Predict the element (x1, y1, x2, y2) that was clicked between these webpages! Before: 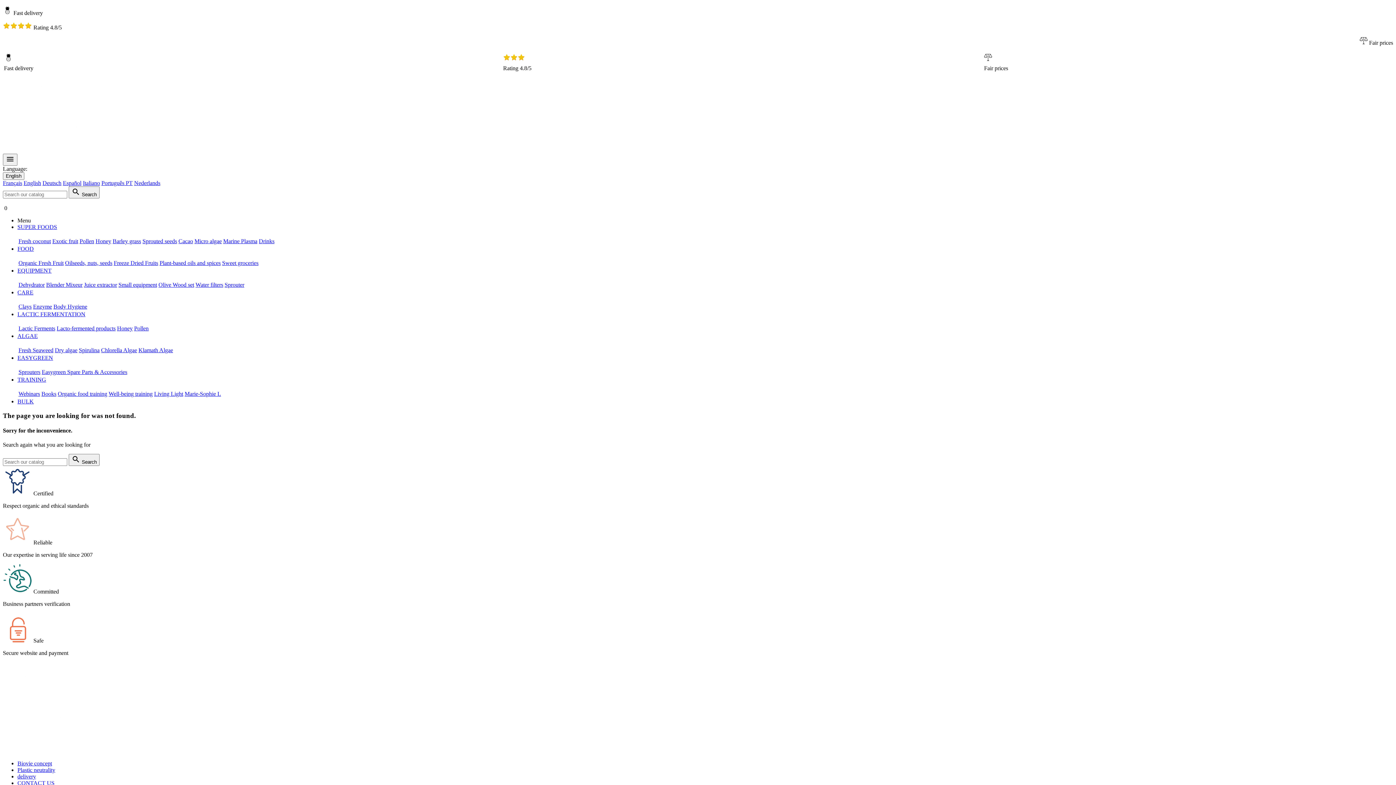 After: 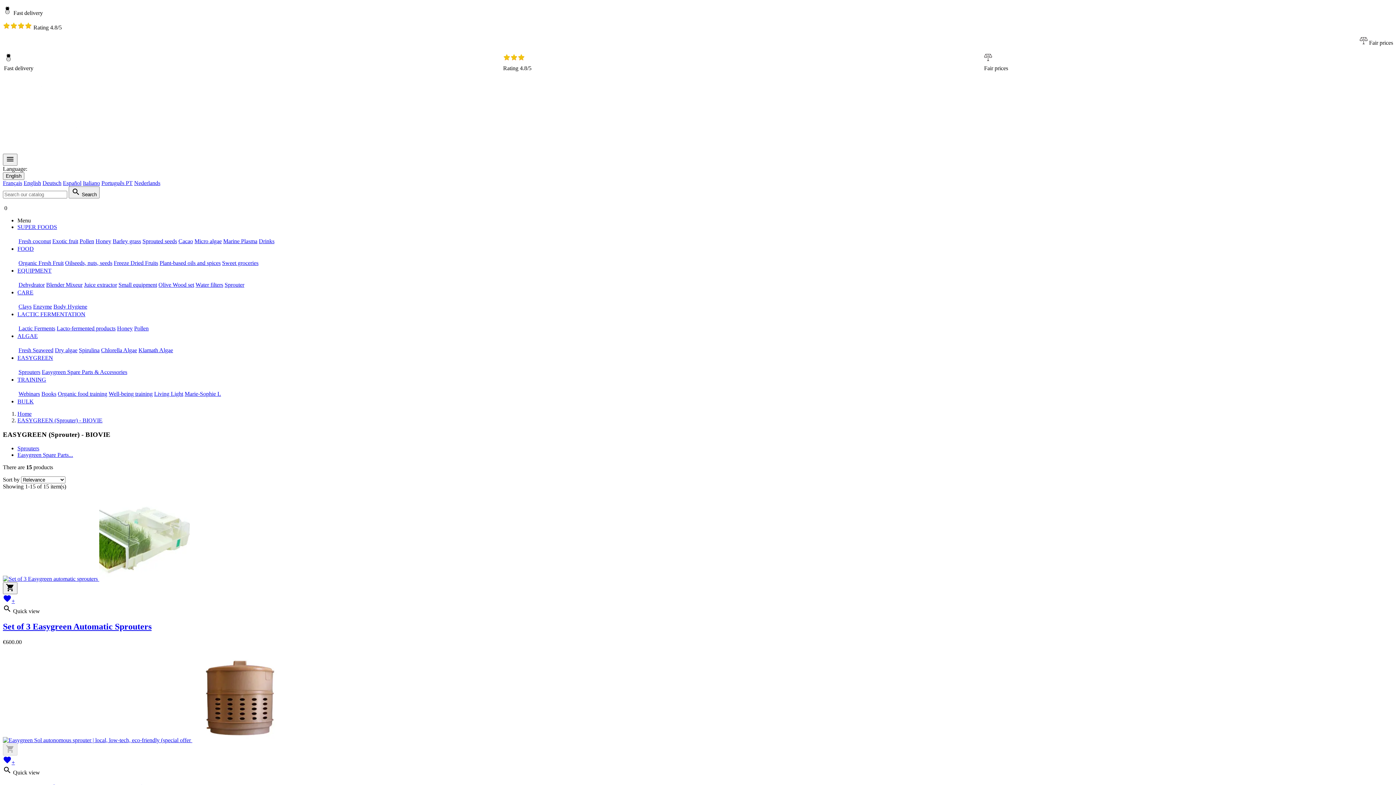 Action: bbox: (17, 354, 53, 361) label: EASYGREEN